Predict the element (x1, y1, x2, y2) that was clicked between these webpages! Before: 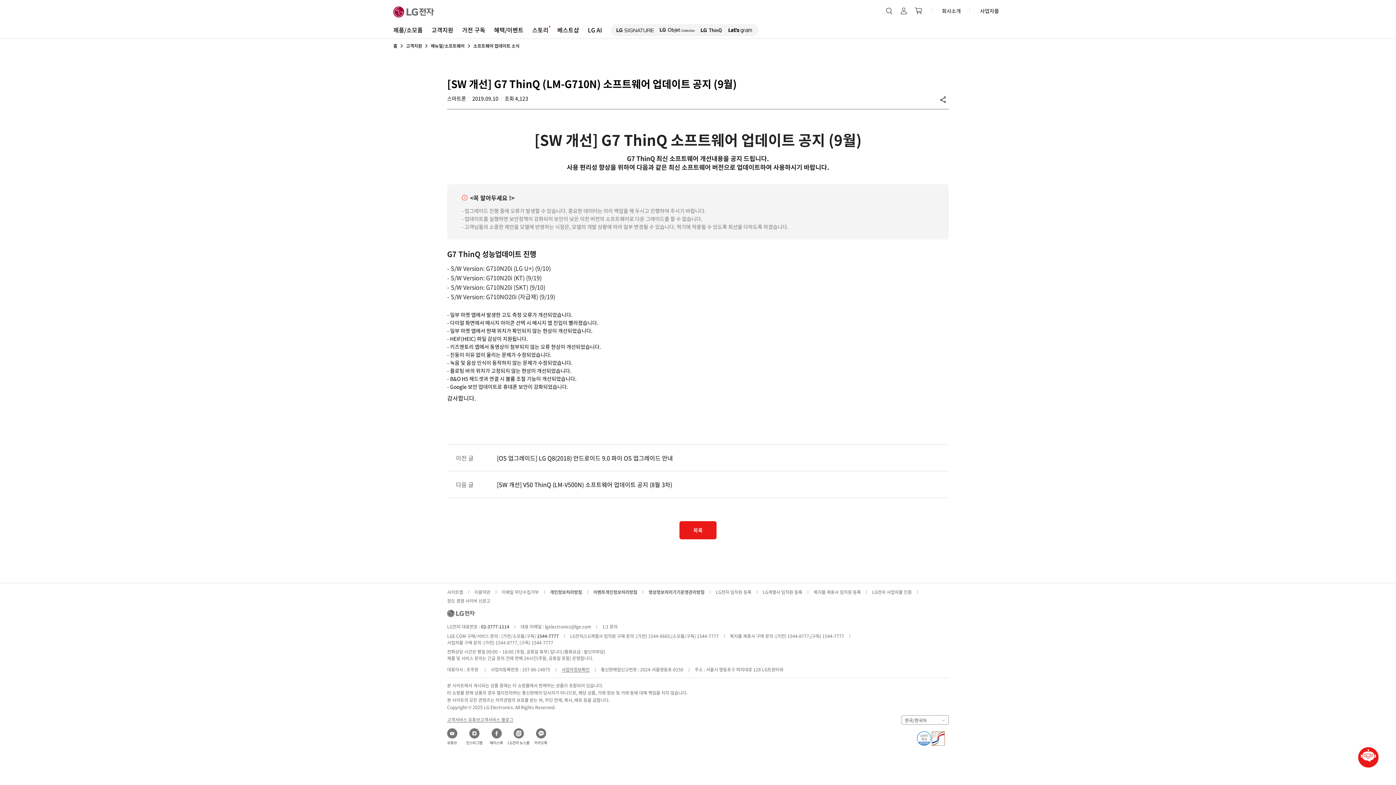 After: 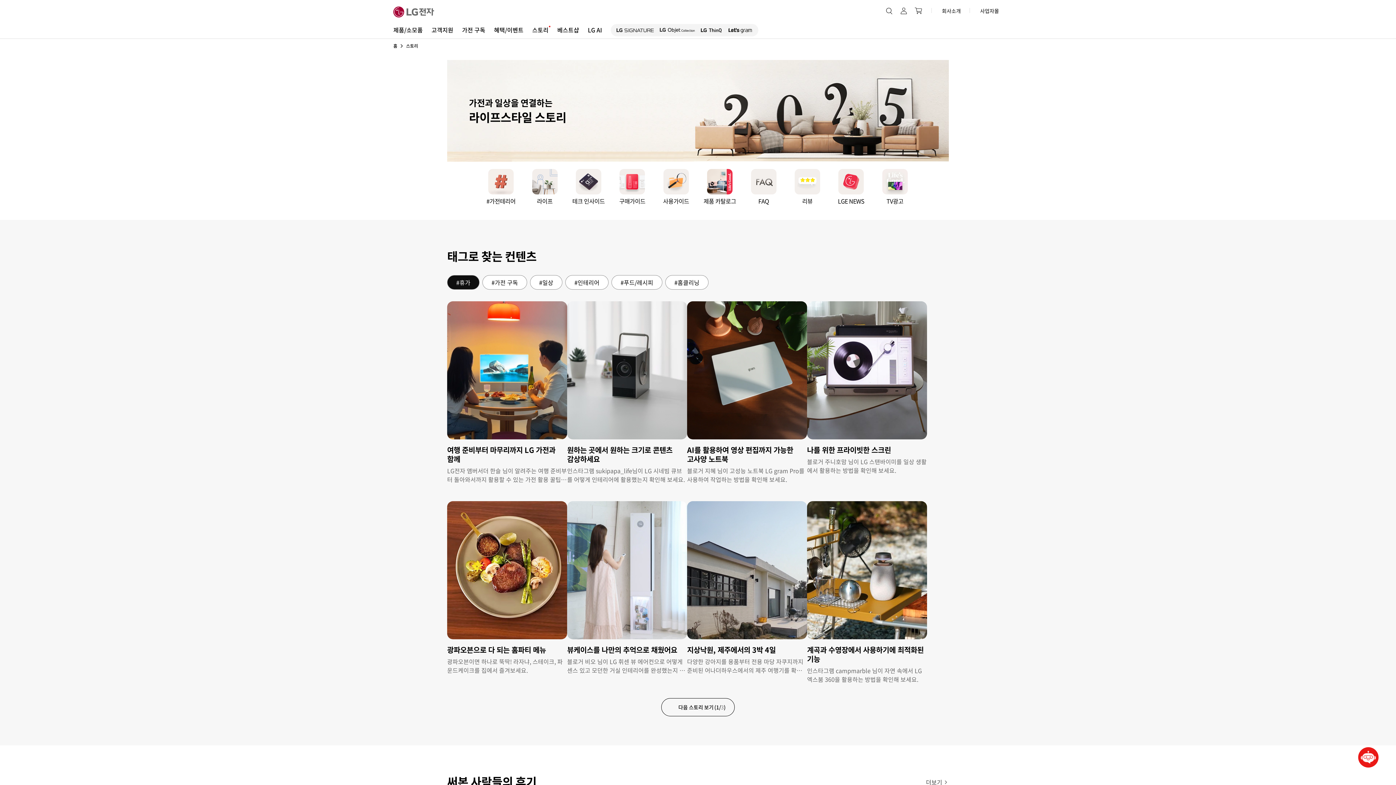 Action: label: 신규
스토리 bbox: (532, 24, 548, 38)